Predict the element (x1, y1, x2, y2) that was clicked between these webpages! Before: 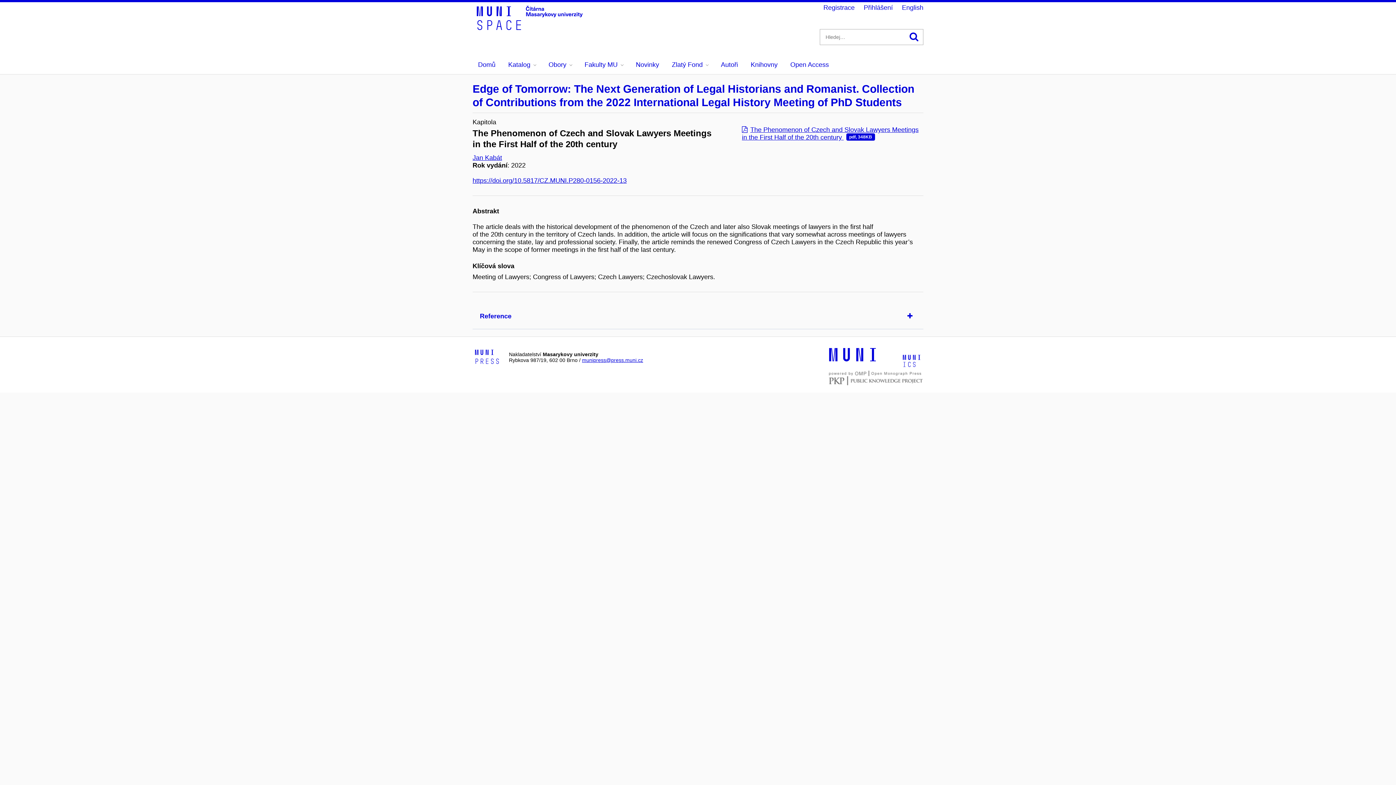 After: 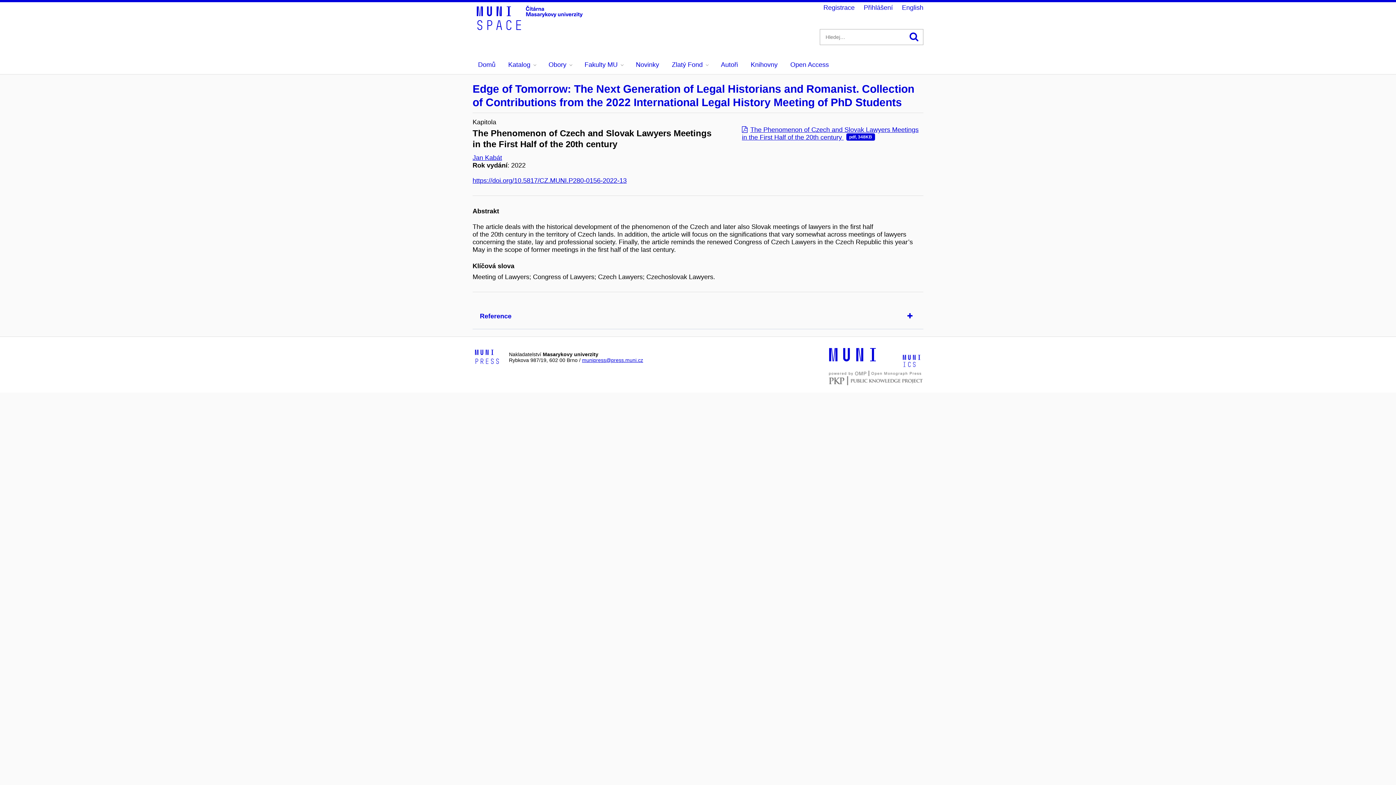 Action: label: Header-logo bbox: (472, 2, 589, 53)